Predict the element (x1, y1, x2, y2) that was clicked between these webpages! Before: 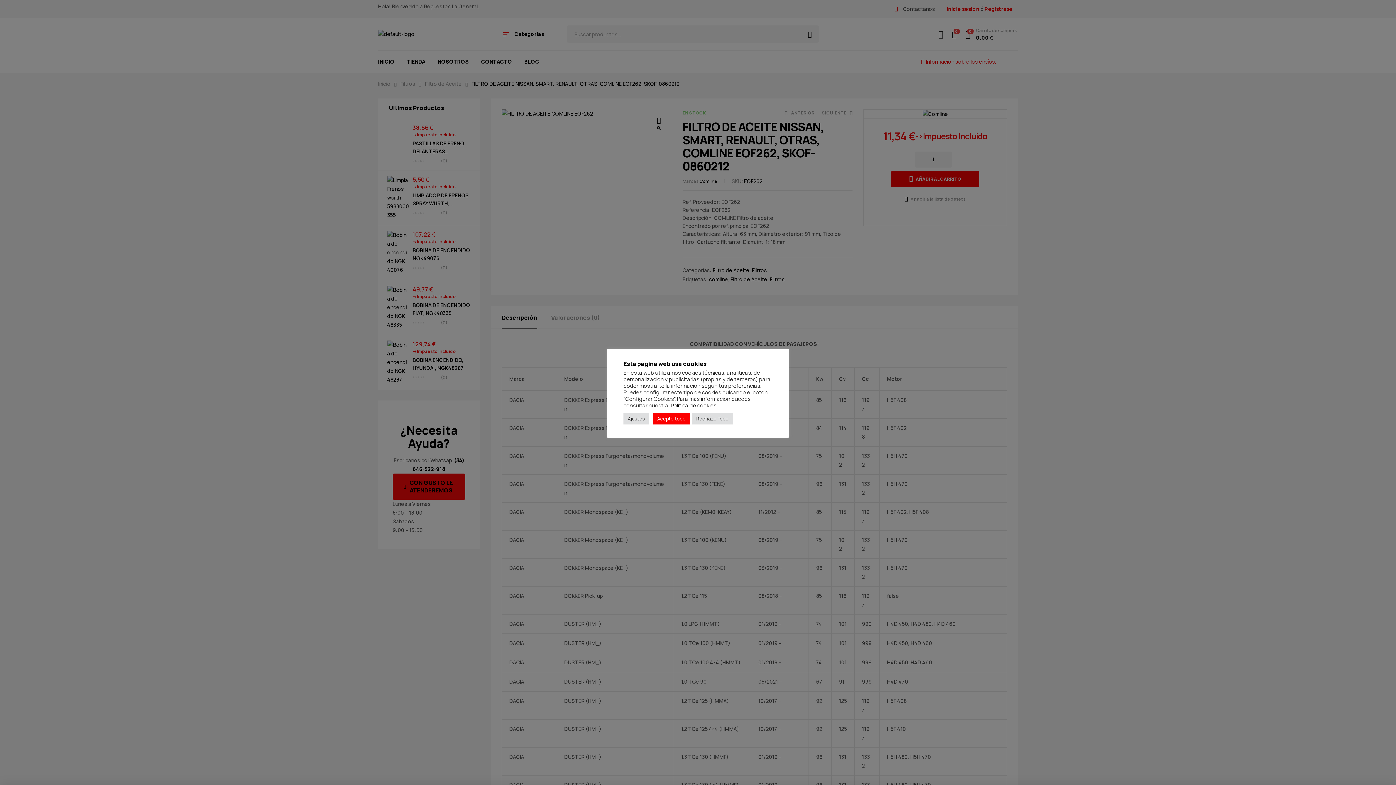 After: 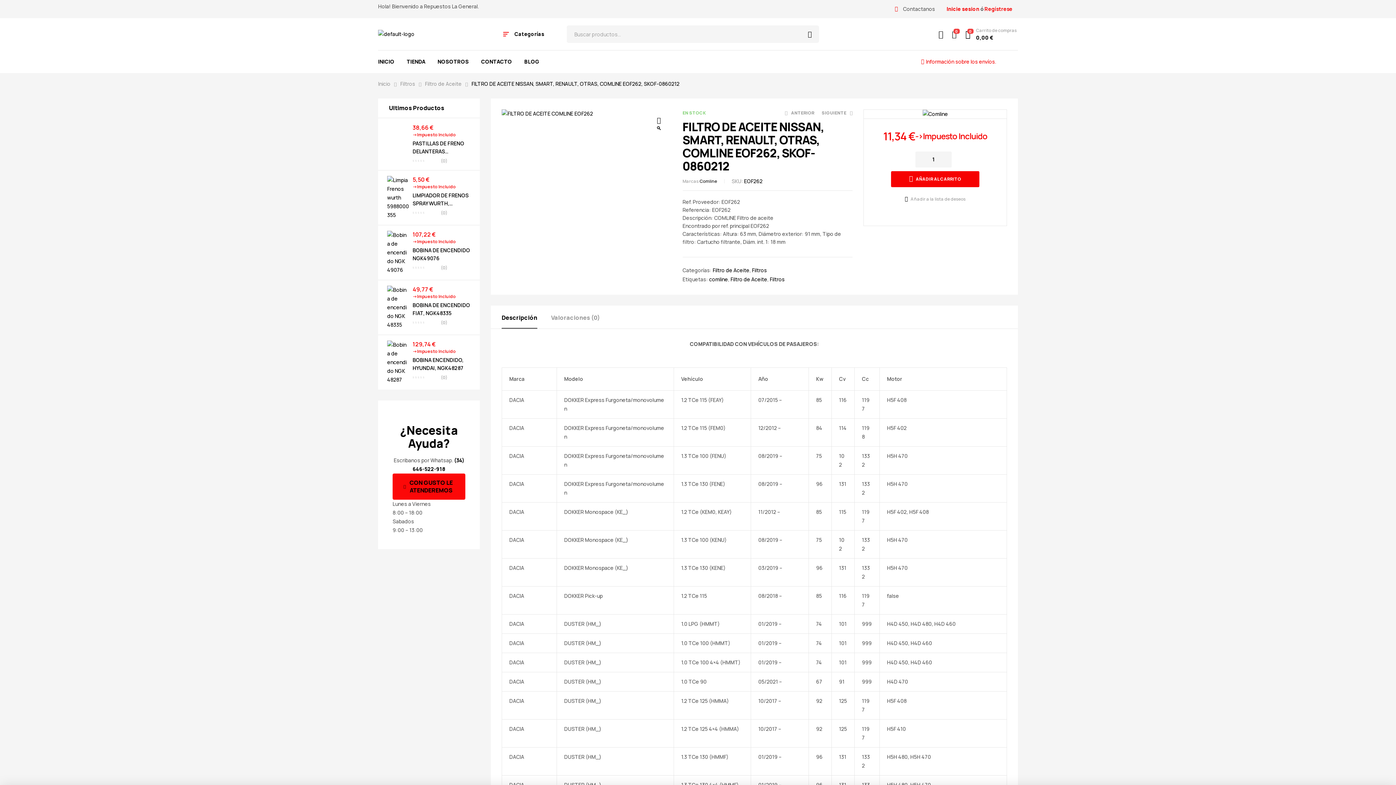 Action: label: Acepto todo bbox: (653, 413, 690, 424)